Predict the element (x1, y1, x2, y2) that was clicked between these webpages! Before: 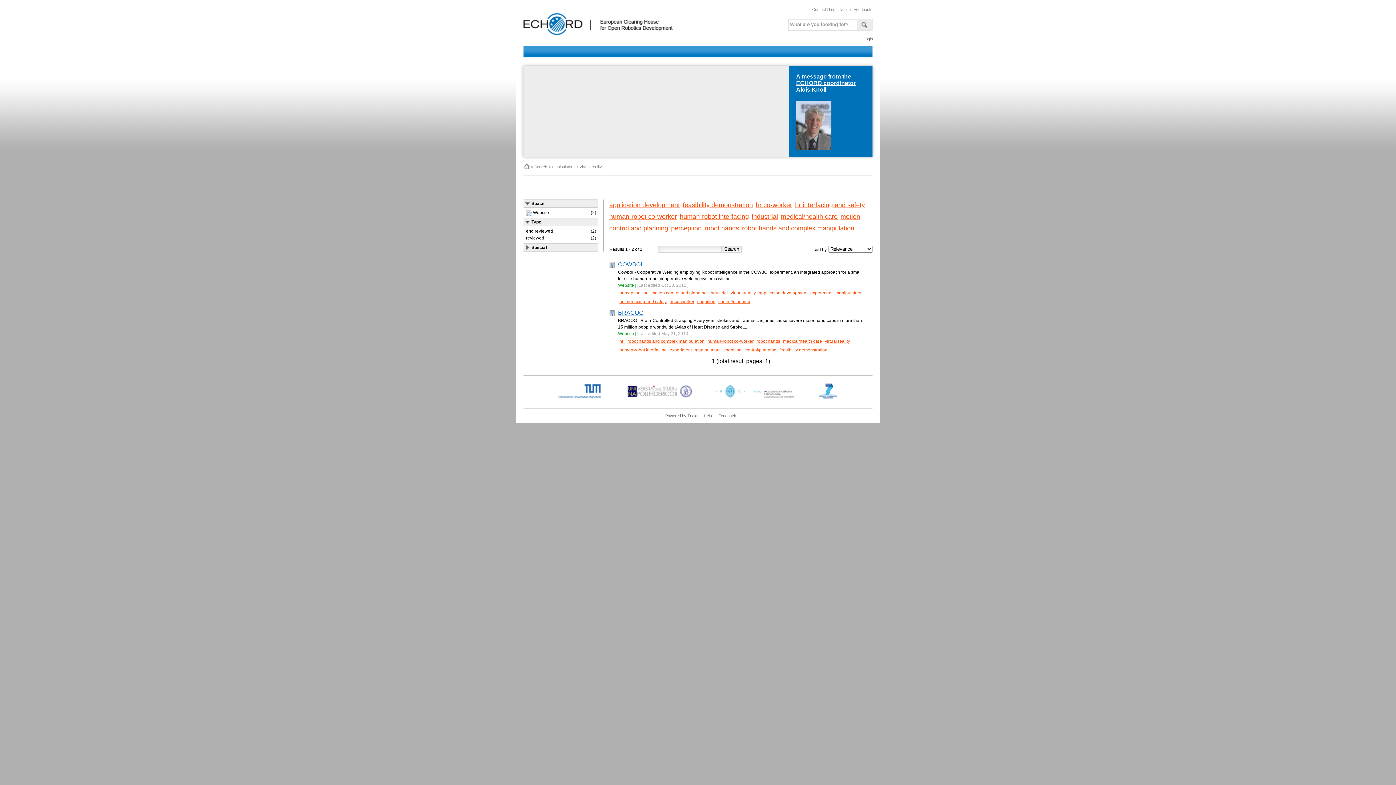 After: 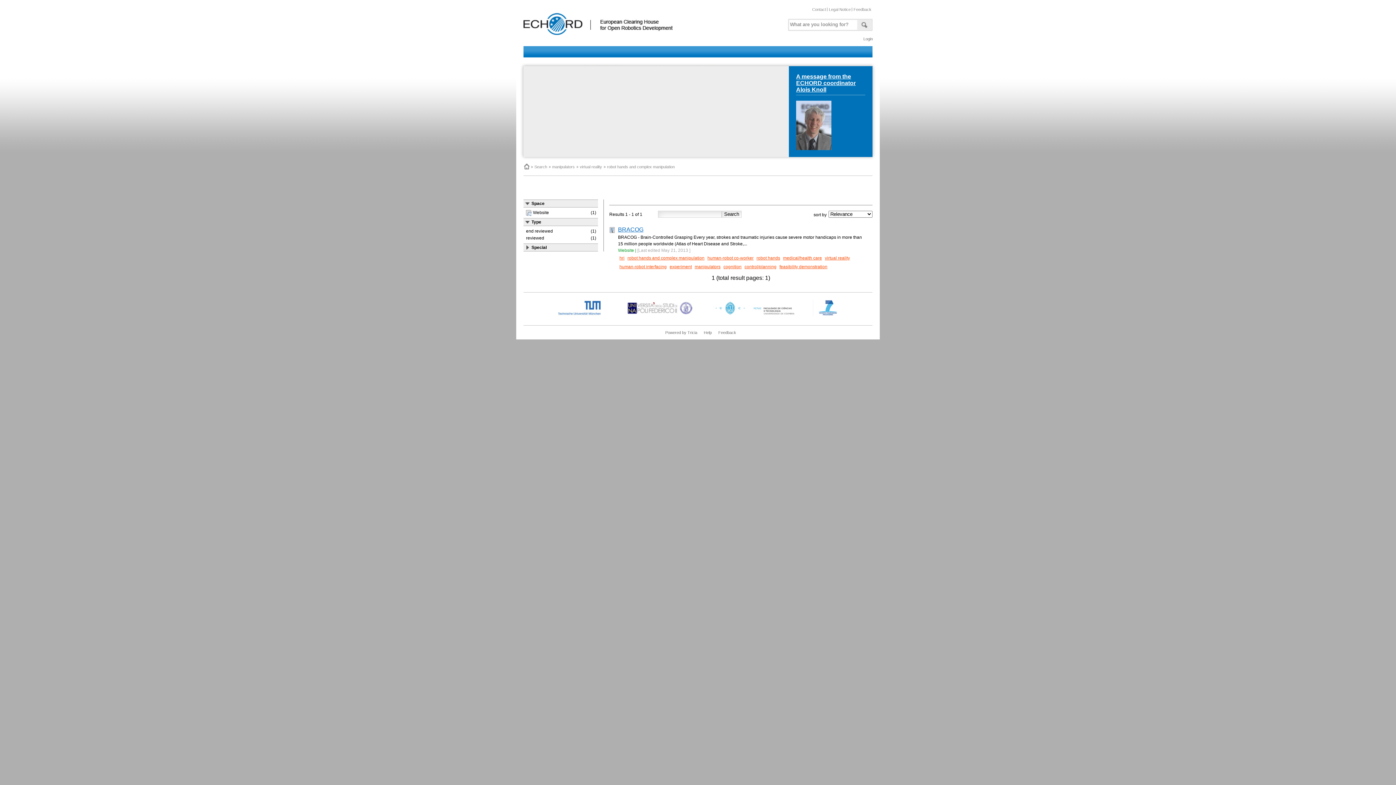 Action: bbox: (742, 224, 854, 232) label: robot hands and complex manipulation